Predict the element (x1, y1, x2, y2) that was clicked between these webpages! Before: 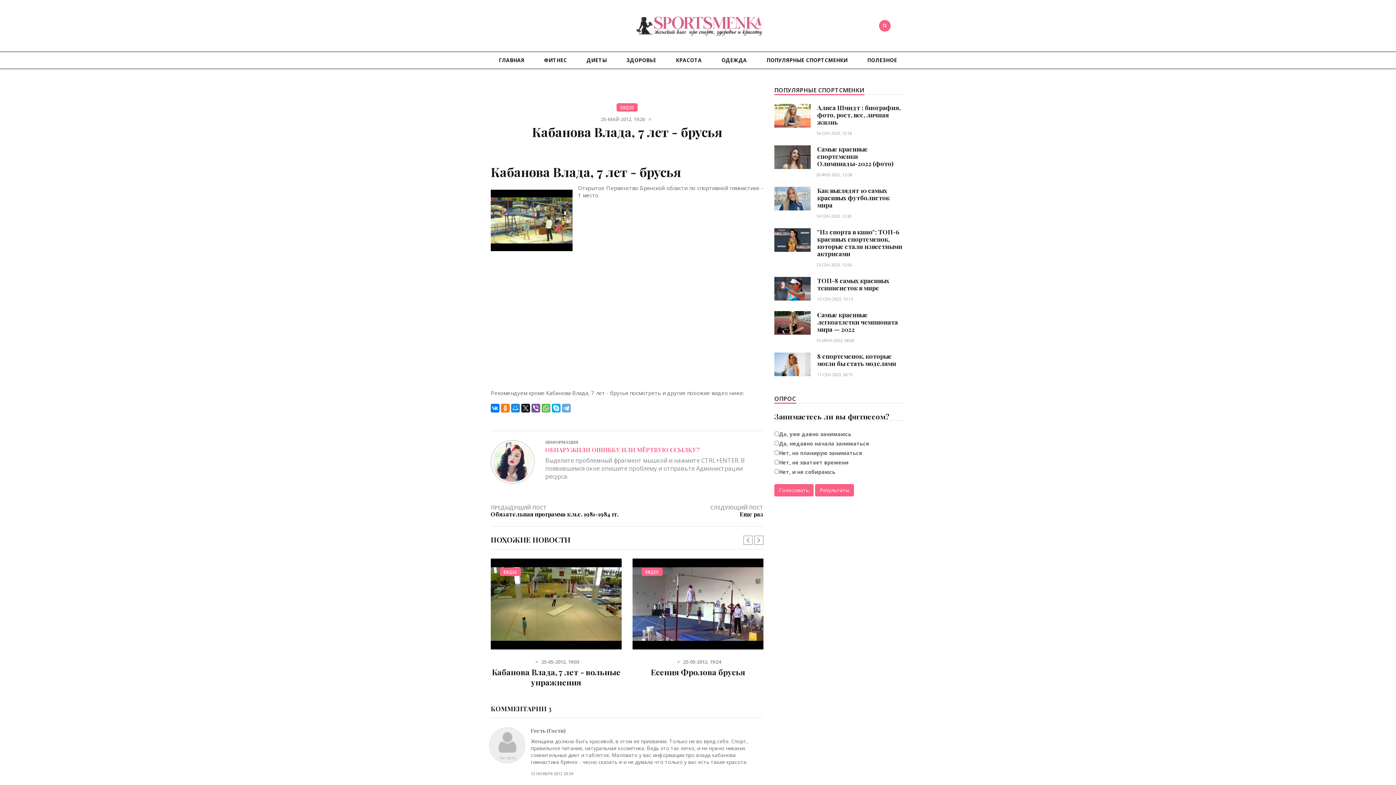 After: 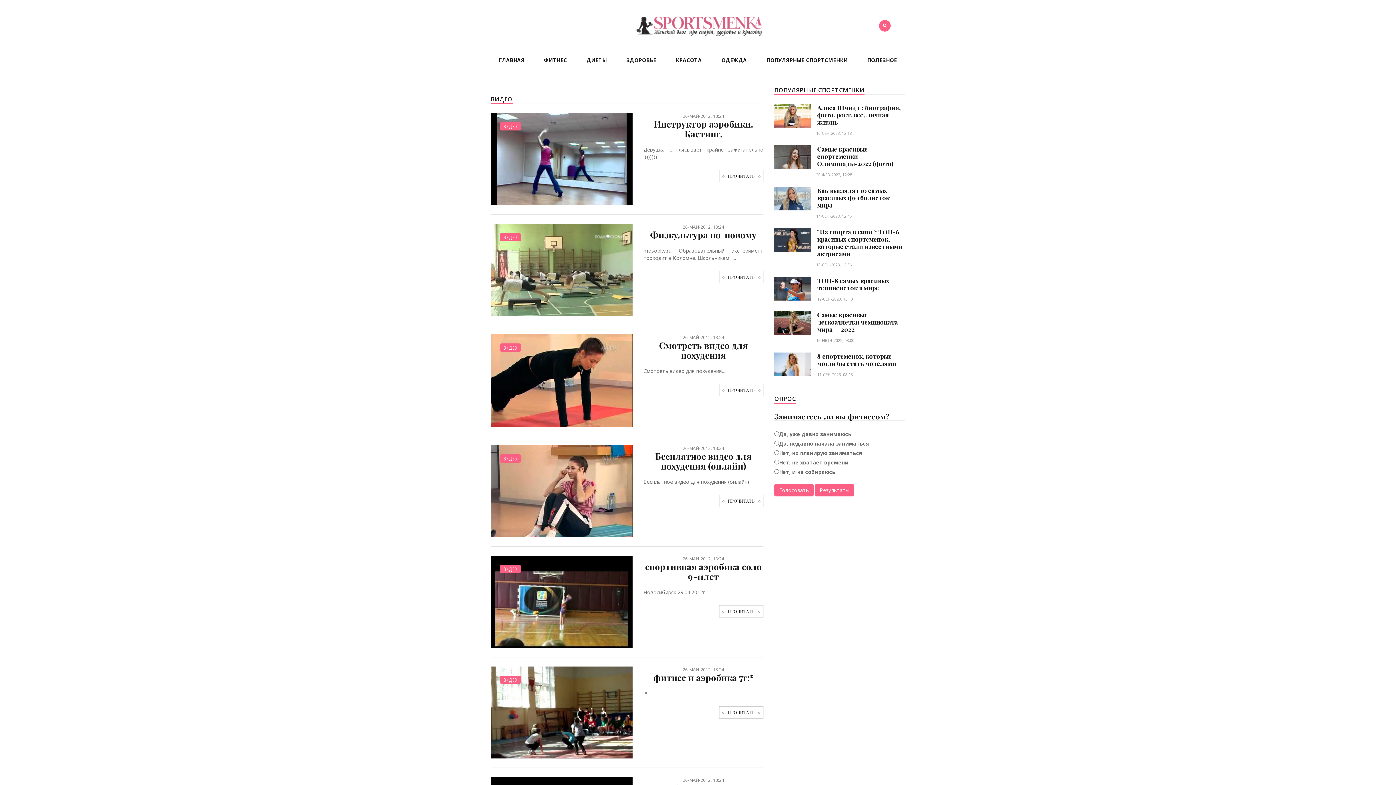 Action: label: ВИДЕО bbox: (641, 568, 662, 576)